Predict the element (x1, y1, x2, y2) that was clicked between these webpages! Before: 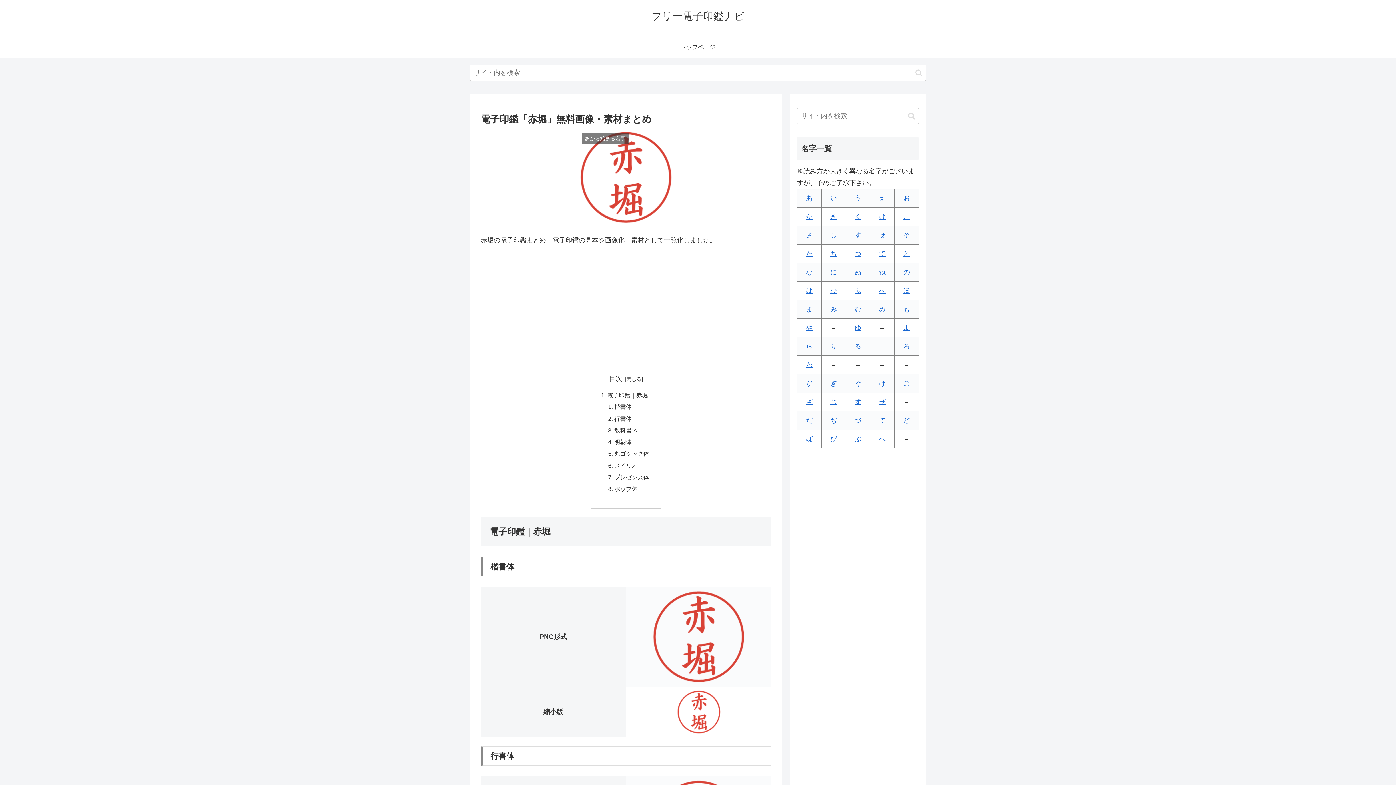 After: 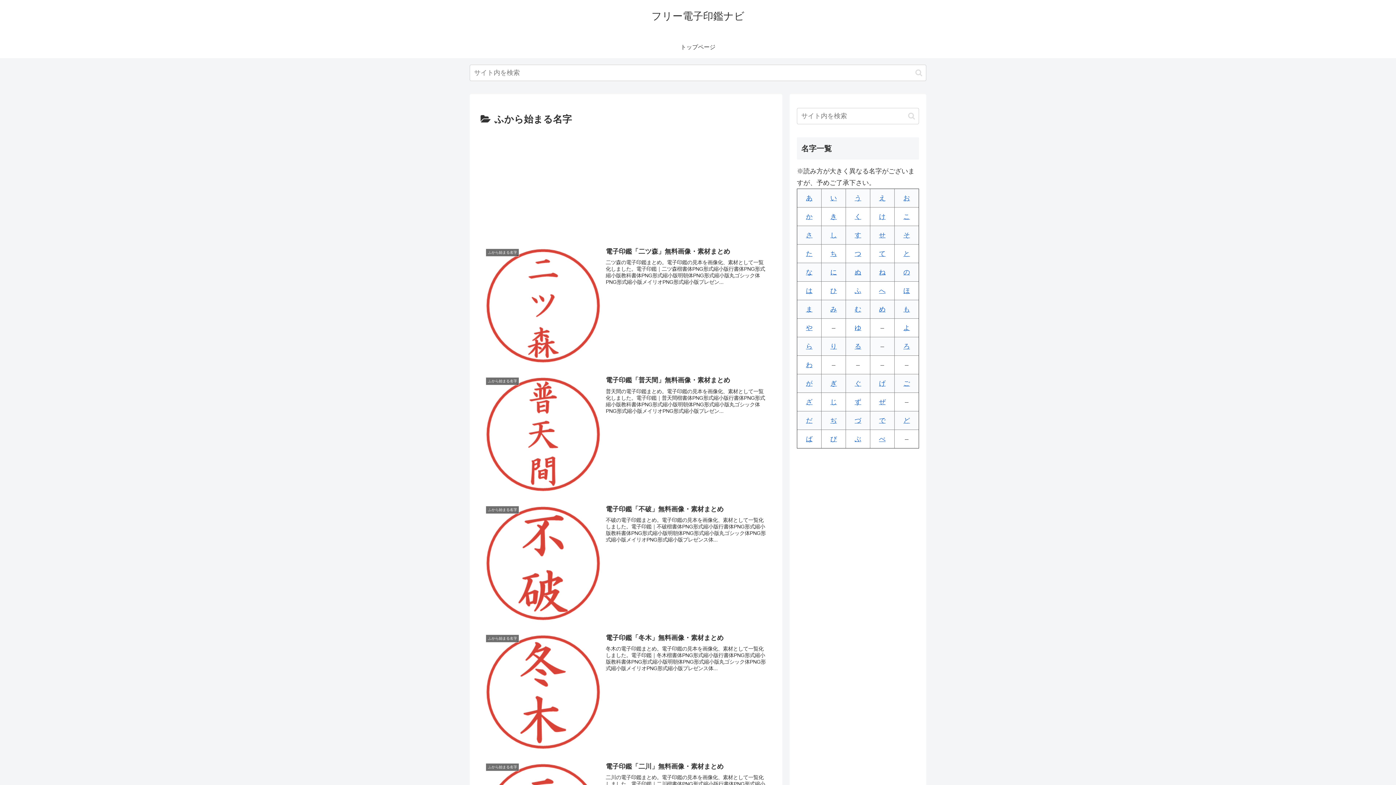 Action: bbox: (854, 287, 861, 294) label: ふ